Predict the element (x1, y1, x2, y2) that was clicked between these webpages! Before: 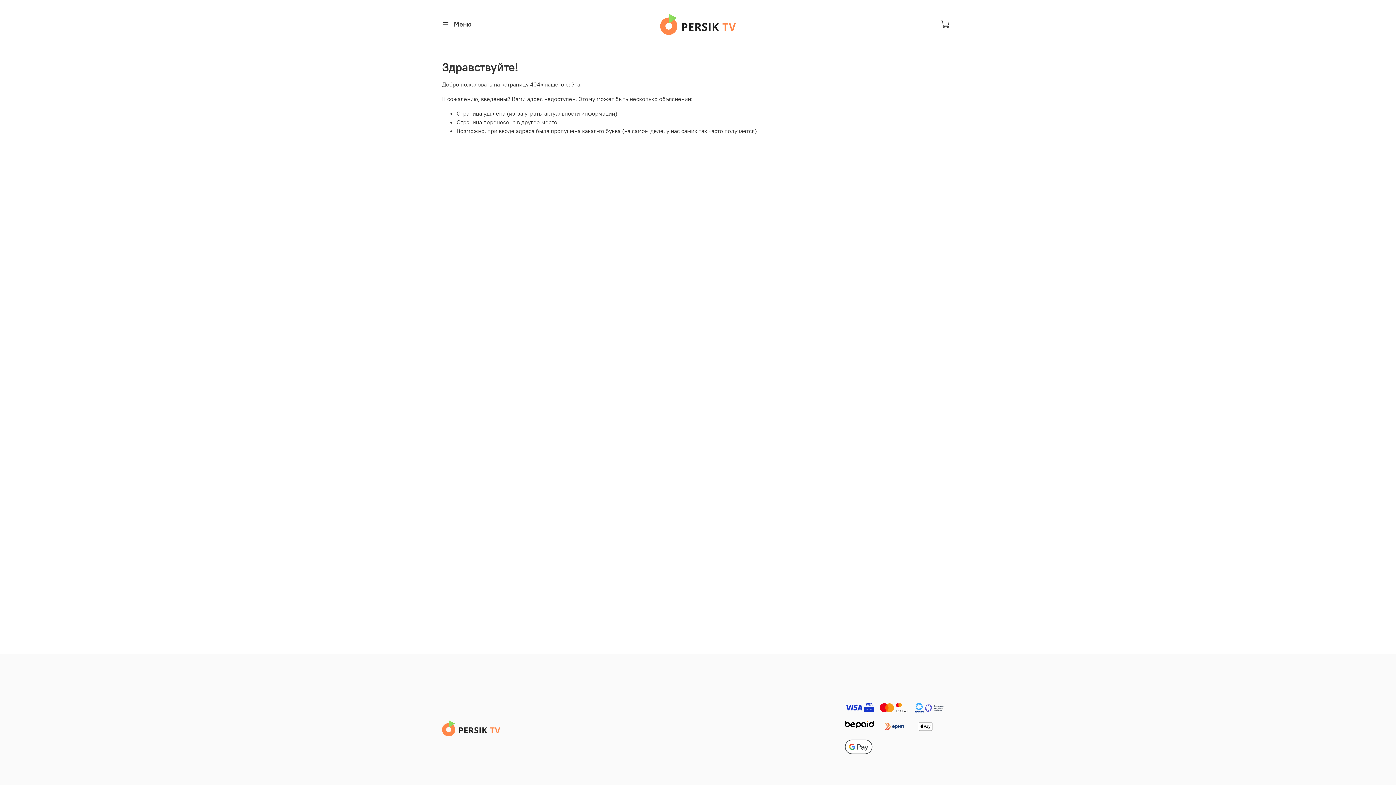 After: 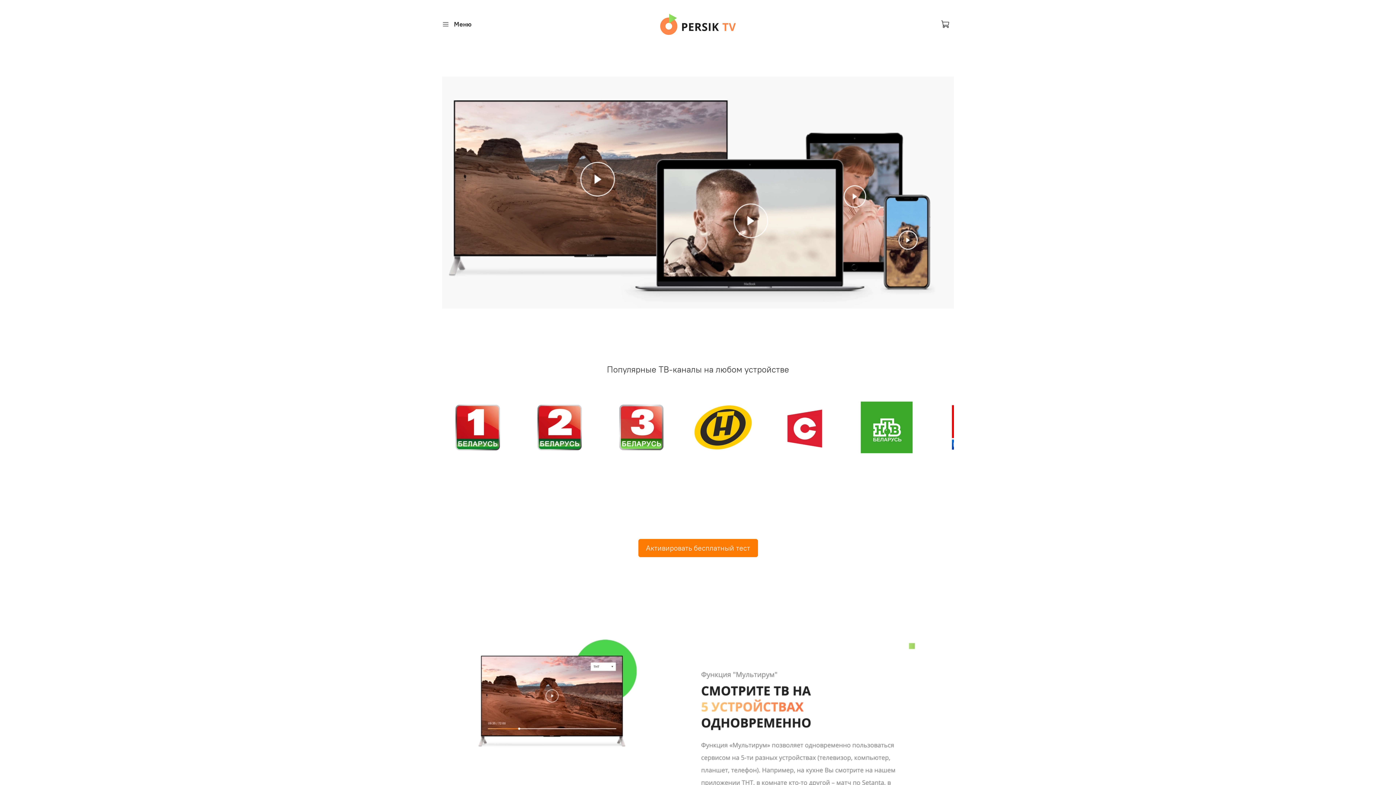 Action: bbox: (660, 13, 736, 34)